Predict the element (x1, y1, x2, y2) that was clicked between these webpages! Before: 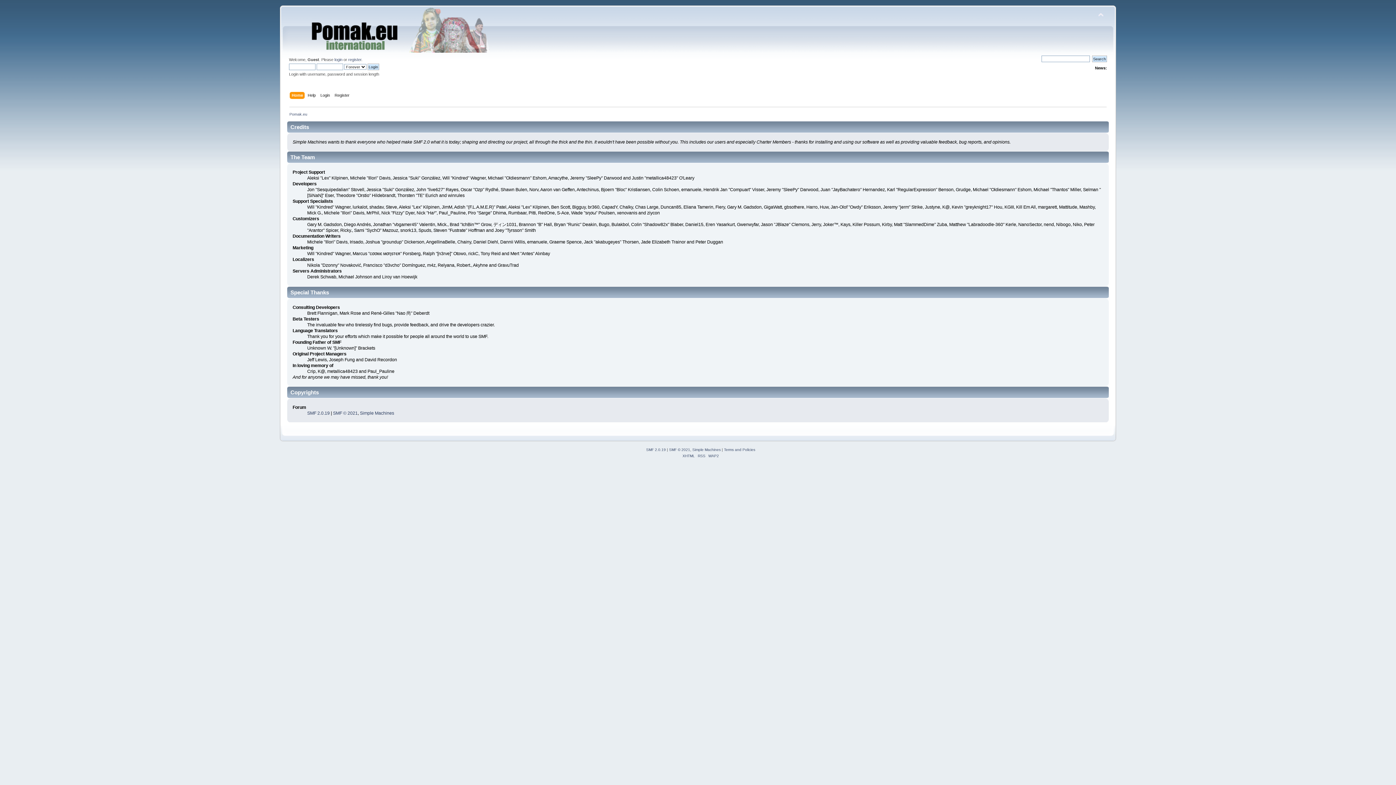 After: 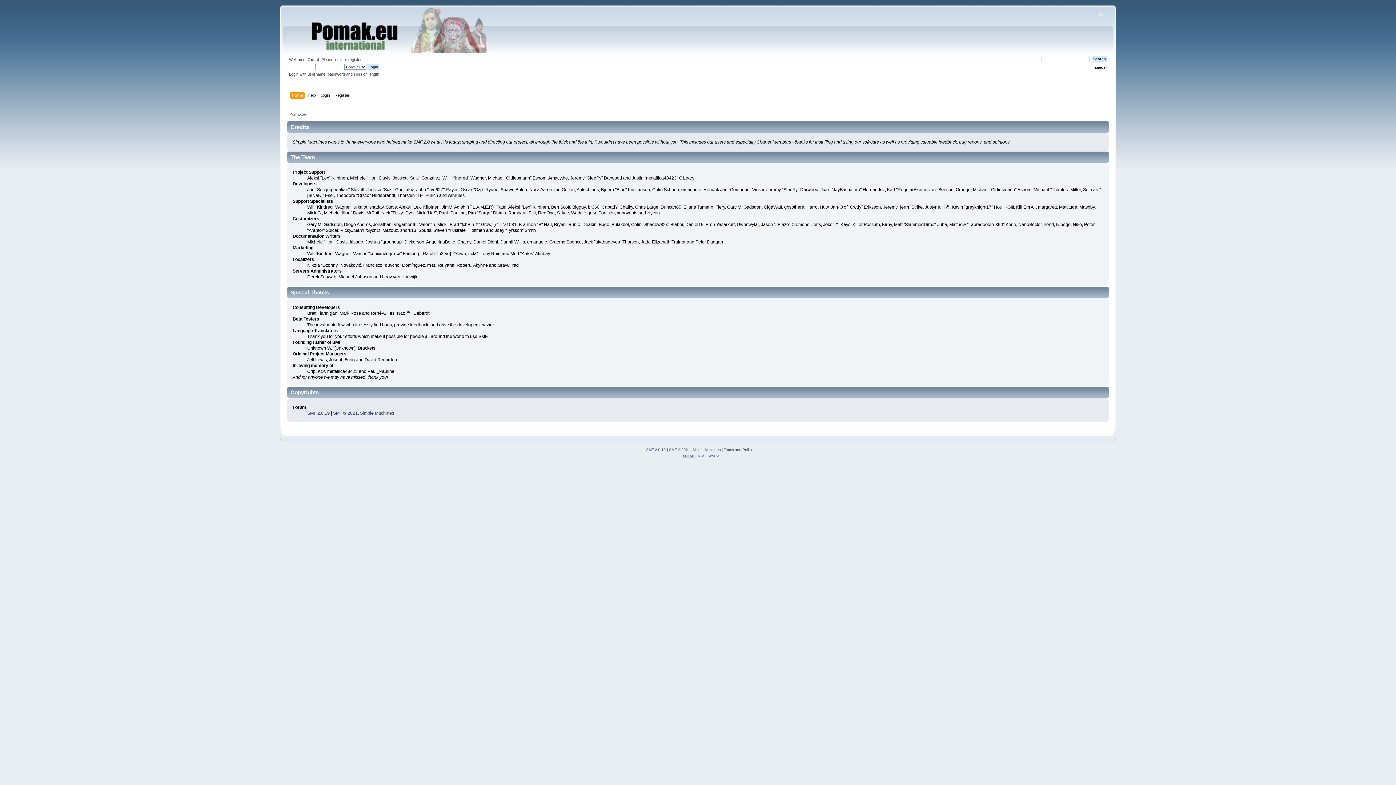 Action: bbox: (682, 454, 695, 458) label: XHTML